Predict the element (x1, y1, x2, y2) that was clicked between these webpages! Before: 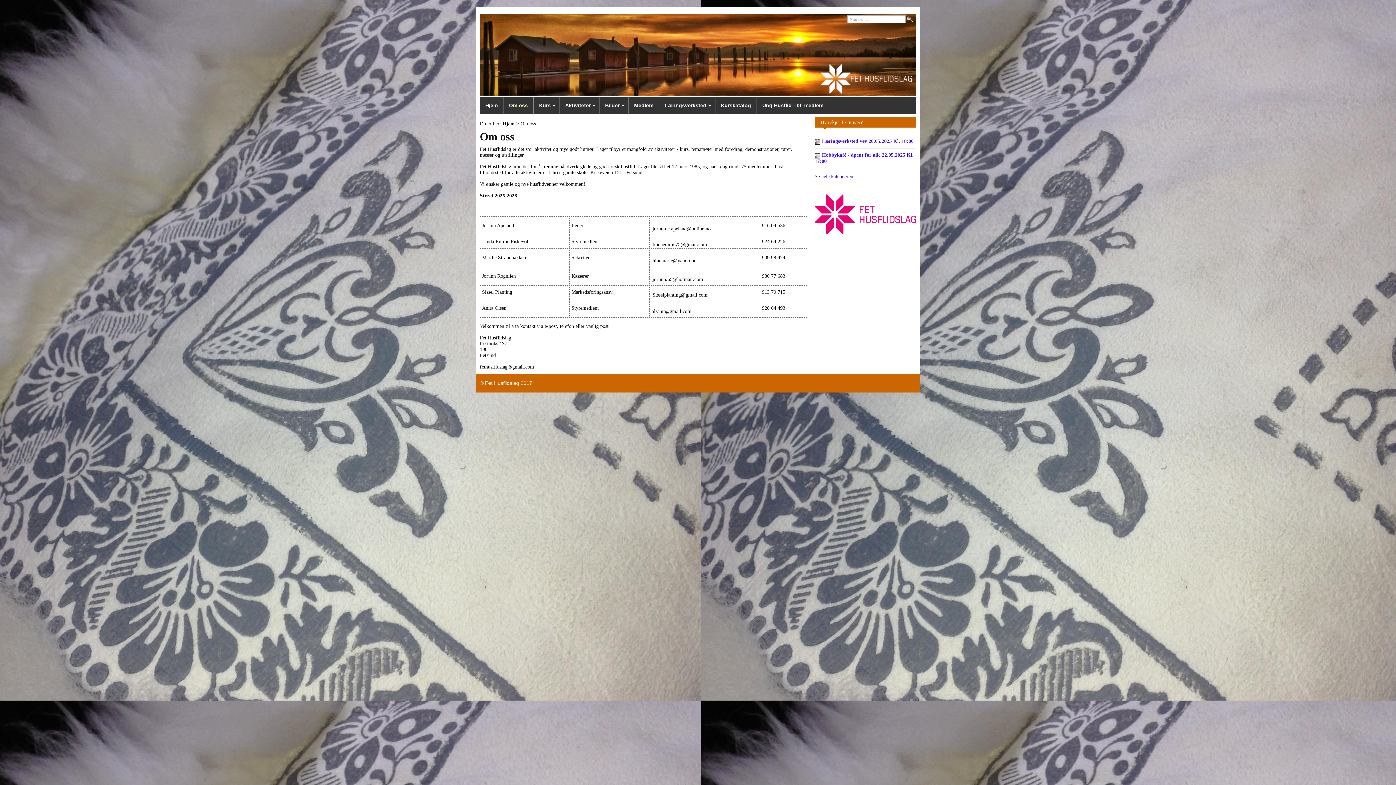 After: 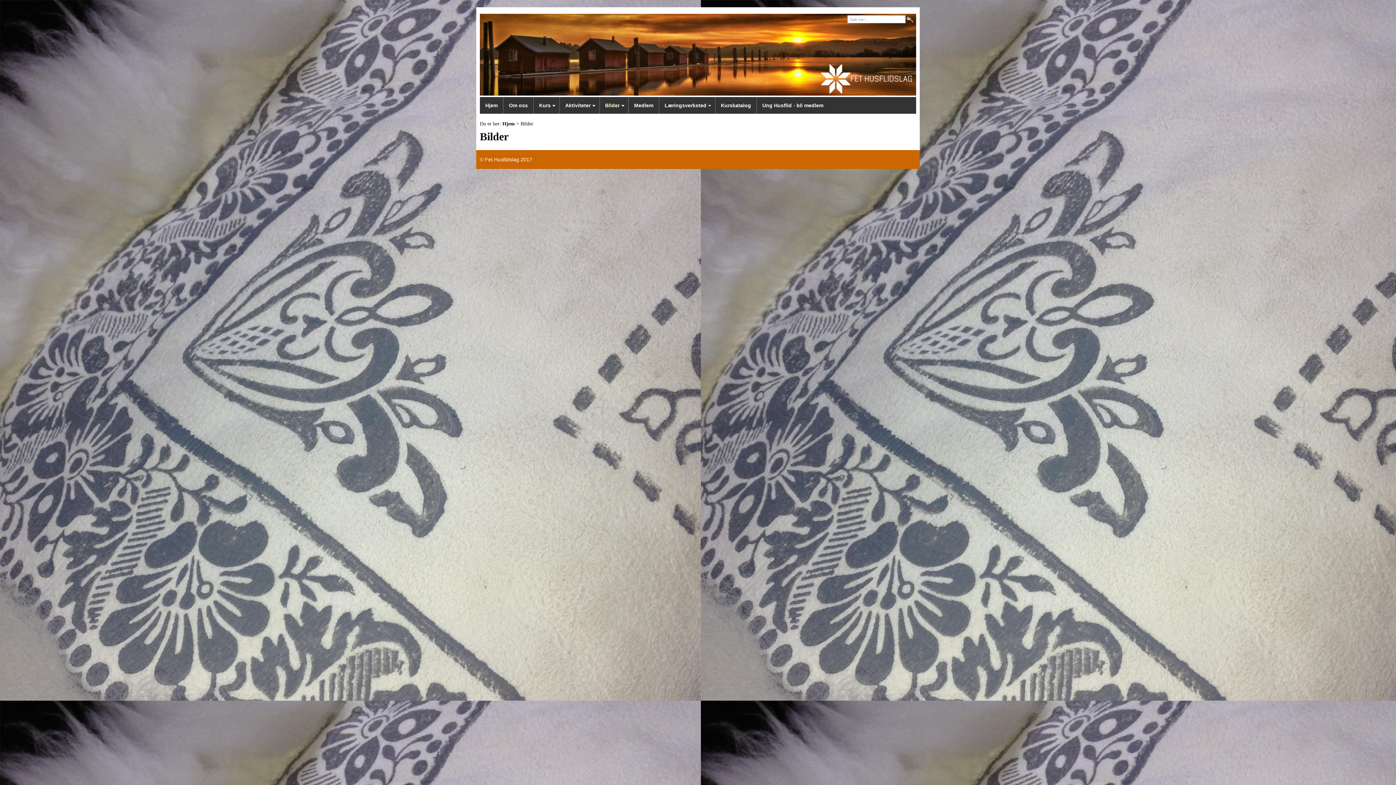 Action: label: Bilder bbox: (599, 97, 628, 113)